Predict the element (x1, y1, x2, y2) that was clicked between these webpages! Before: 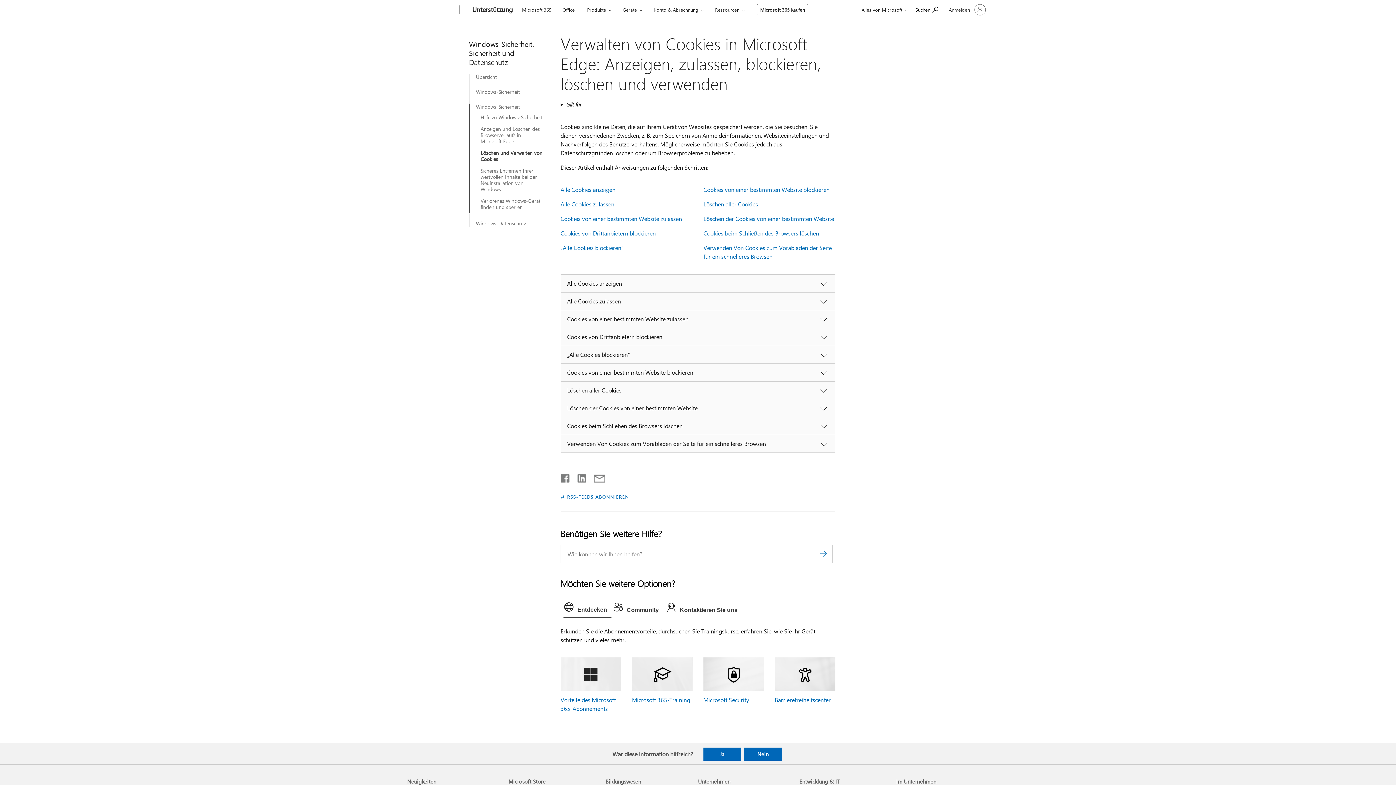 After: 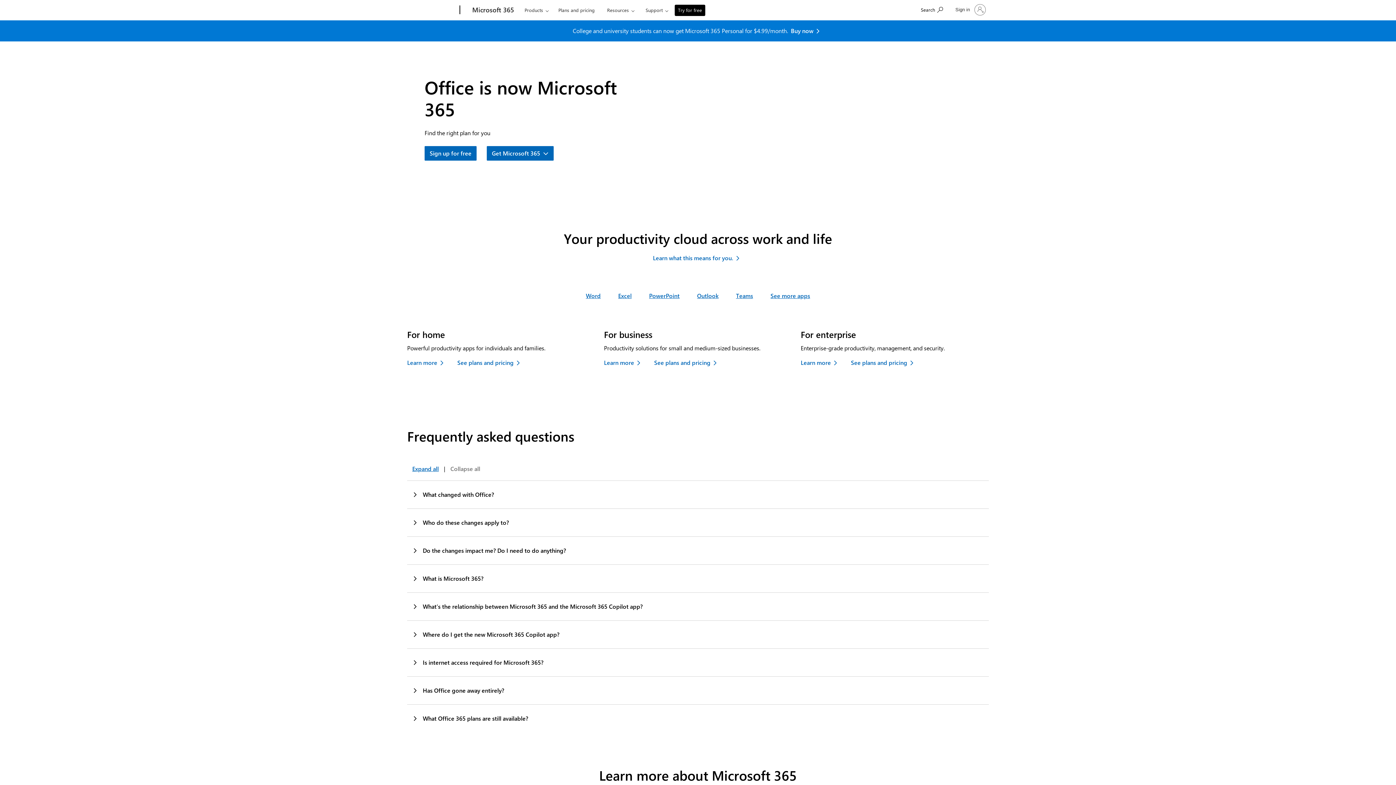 Action: bbox: (559, 0, 578, 17) label: Office